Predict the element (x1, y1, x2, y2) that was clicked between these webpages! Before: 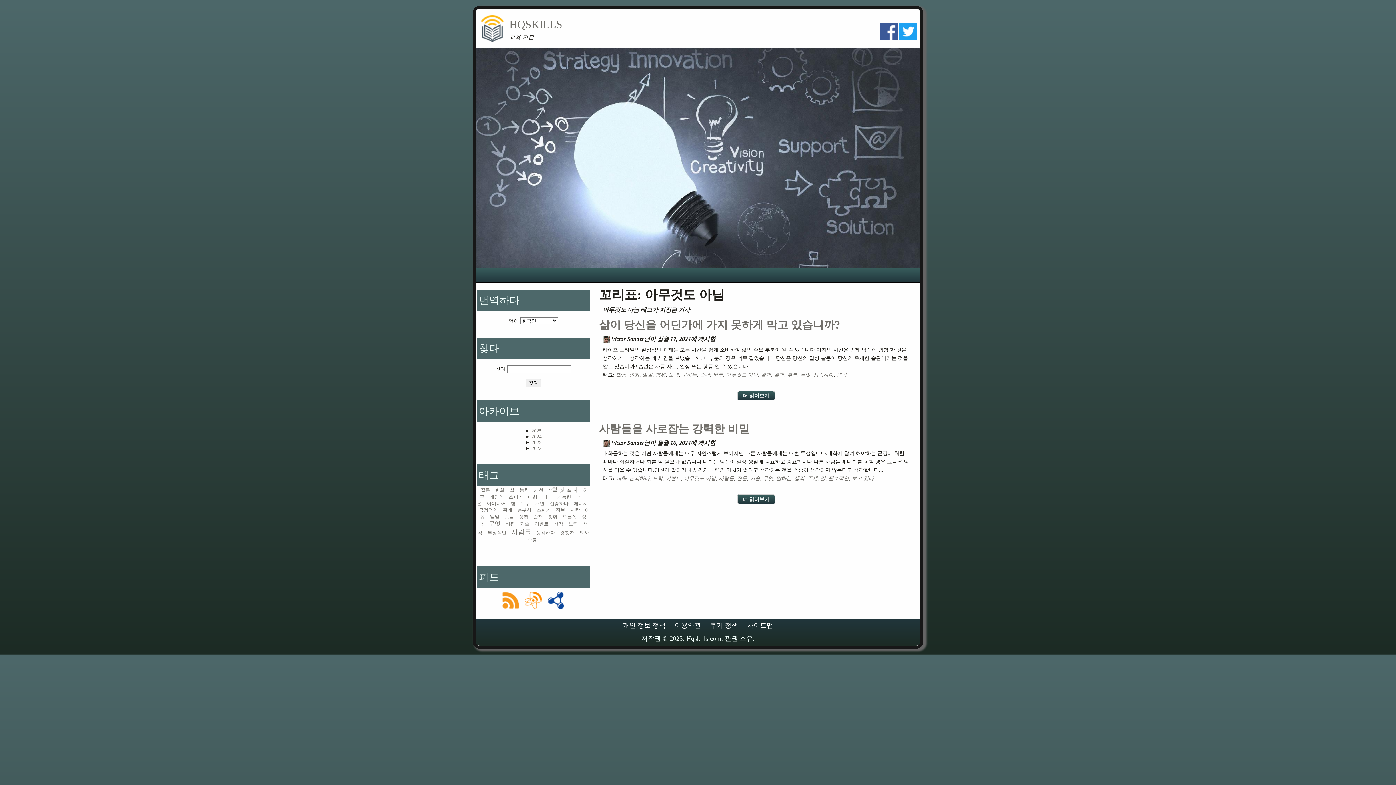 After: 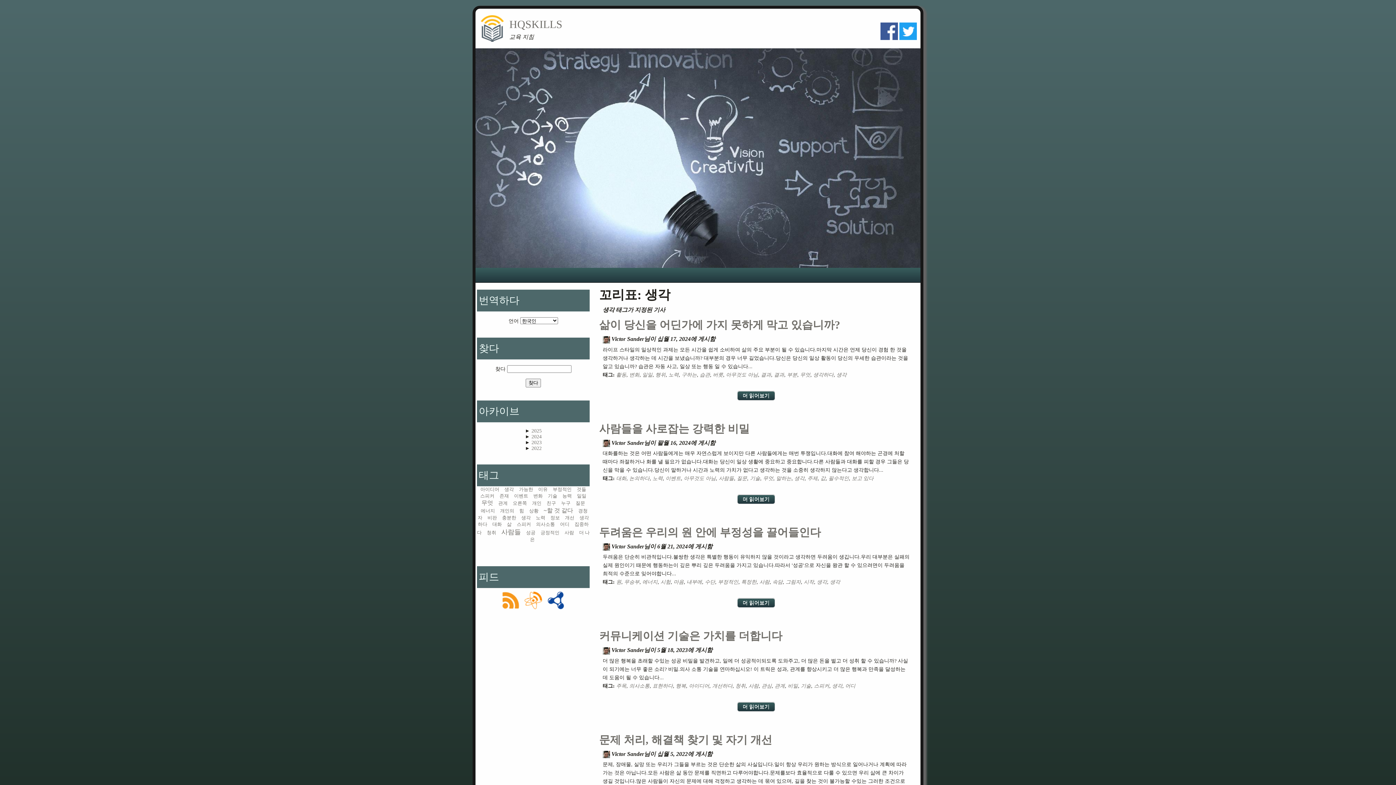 Action: bbox: (554, 521, 563, 527) label: 생각